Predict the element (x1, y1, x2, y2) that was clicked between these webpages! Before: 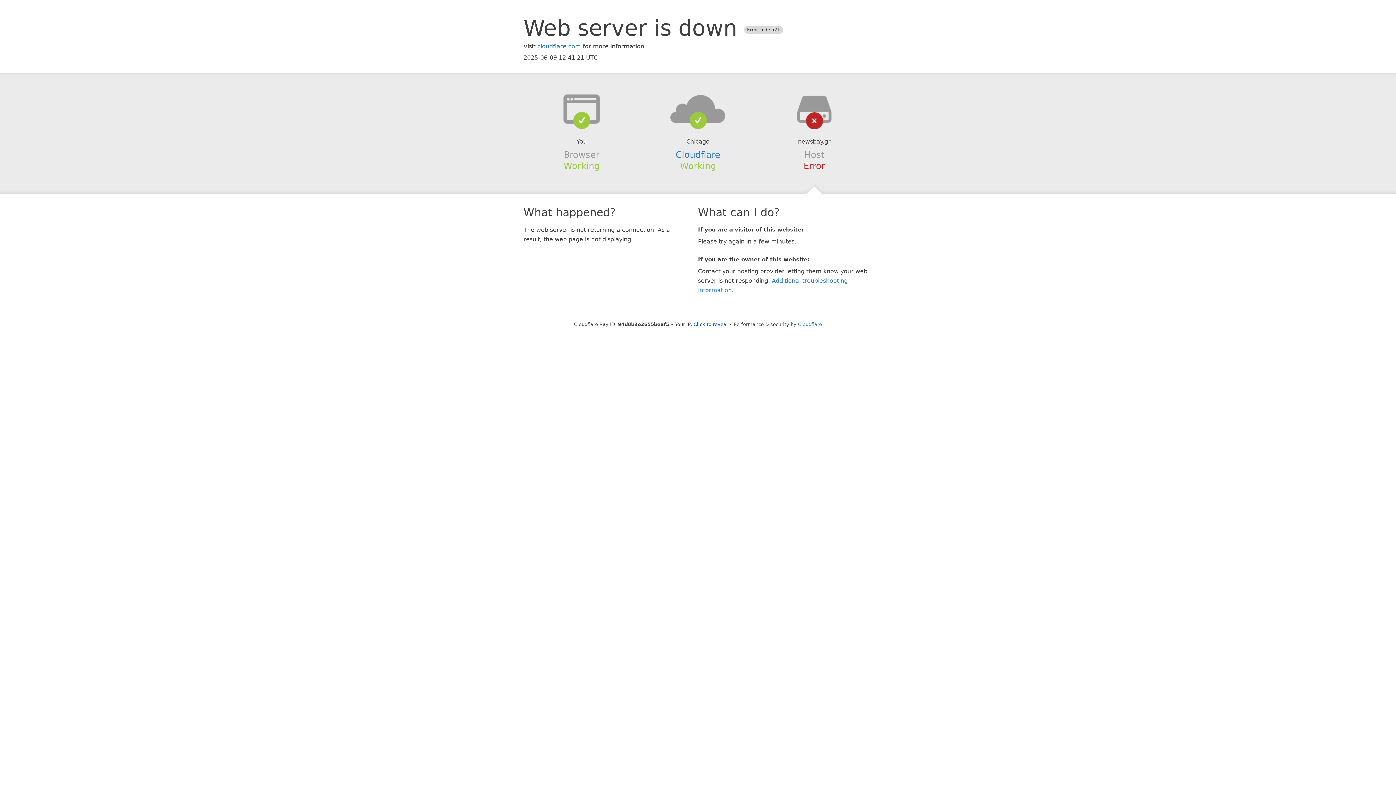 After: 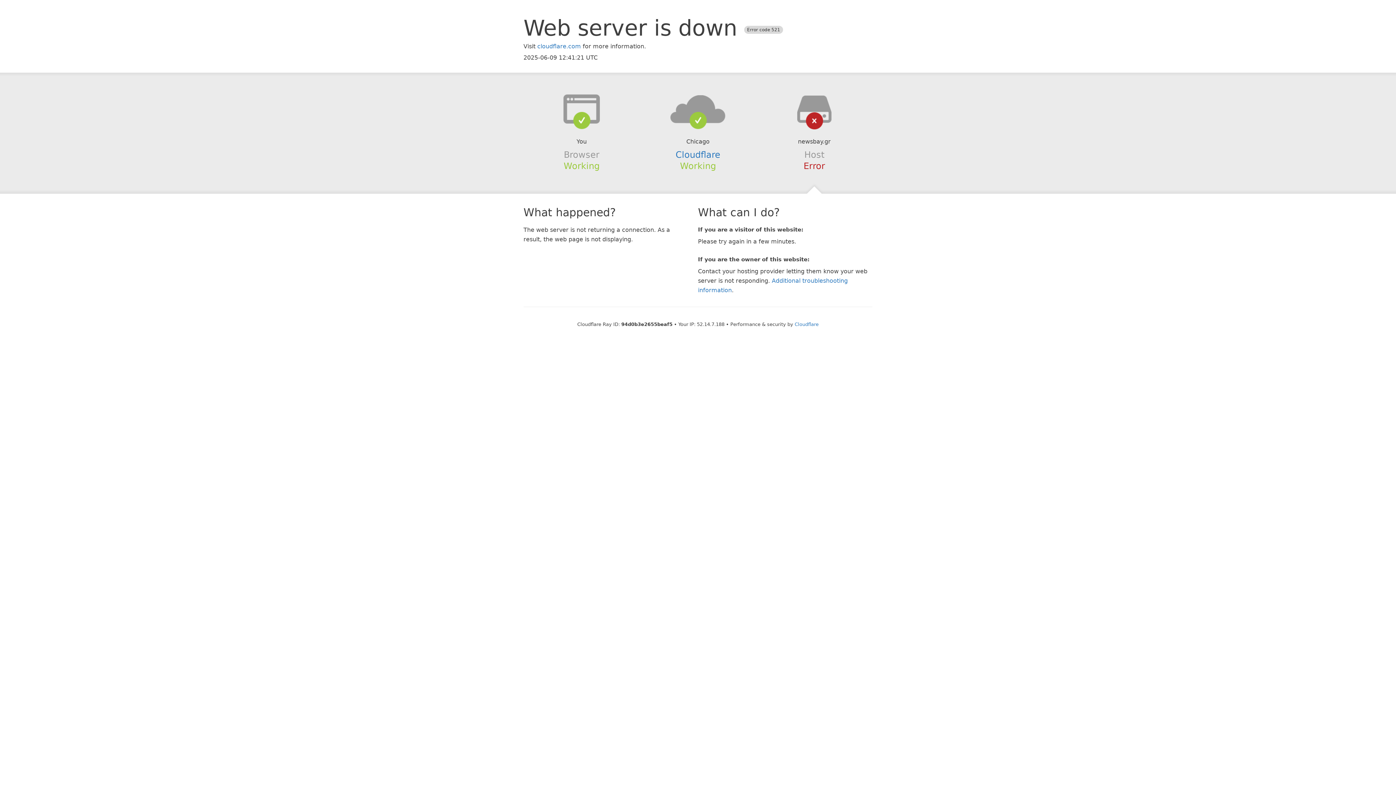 Action: bbox: (693, 321, 728, 327) label: Click to reveal